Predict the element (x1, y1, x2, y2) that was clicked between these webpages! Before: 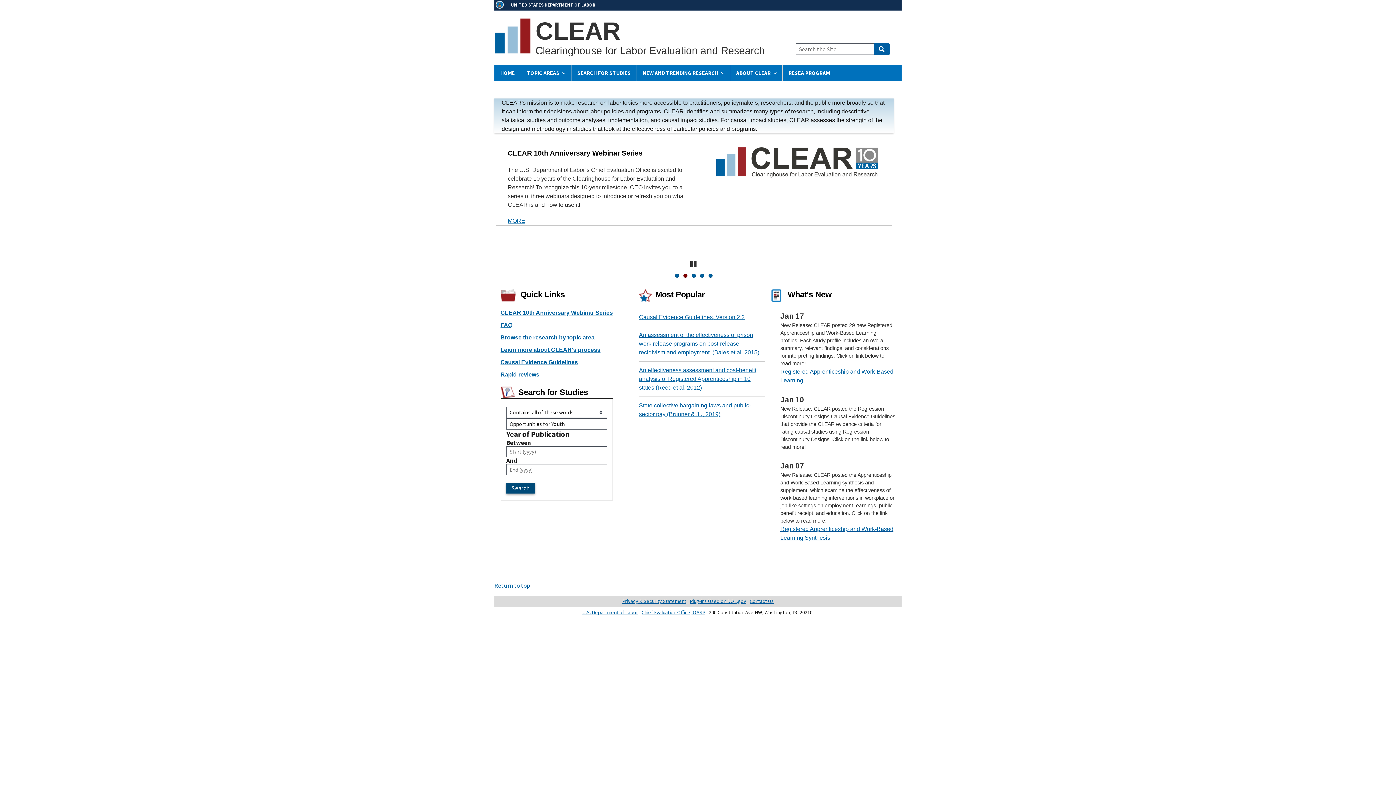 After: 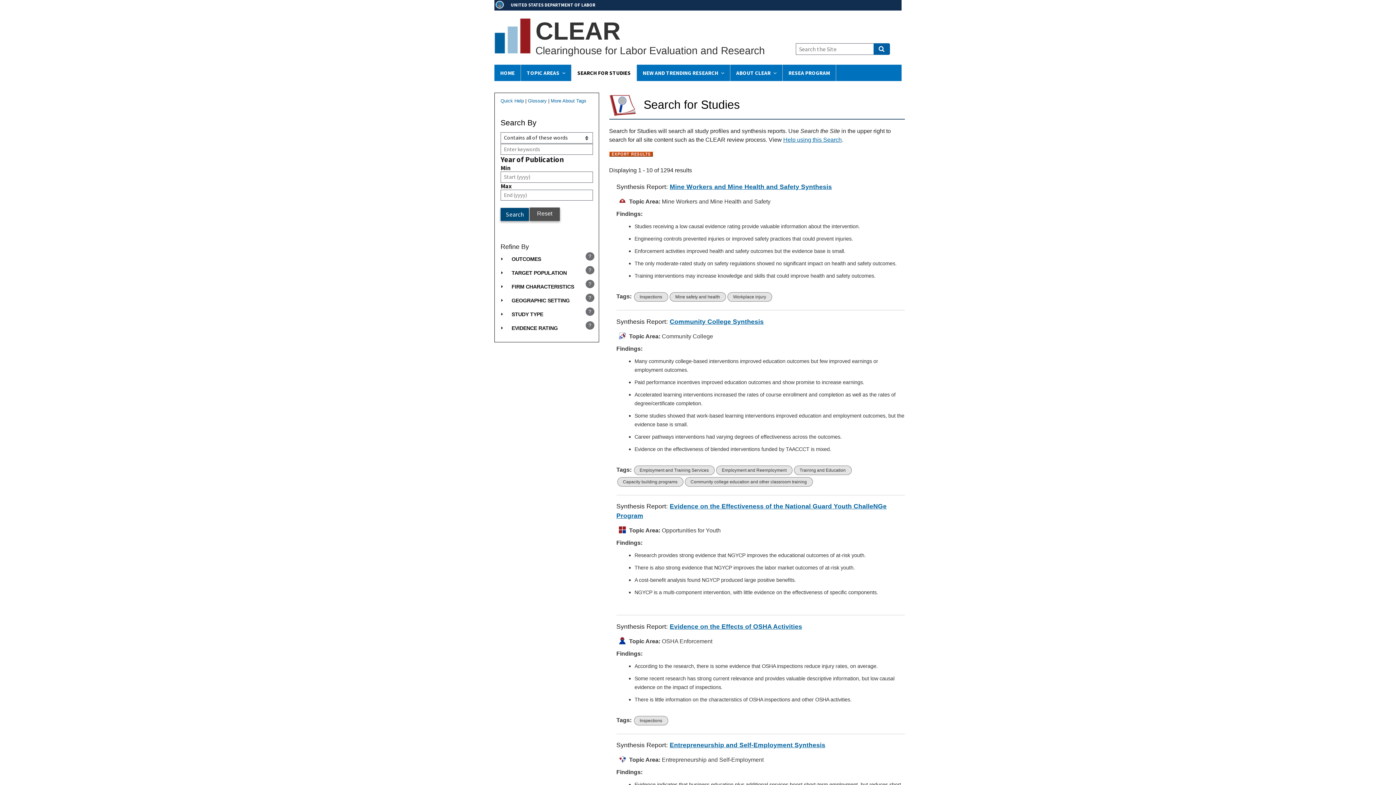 Action: label: SEARCH FOR STUDIES bbox: (571, 64, 636, 81)